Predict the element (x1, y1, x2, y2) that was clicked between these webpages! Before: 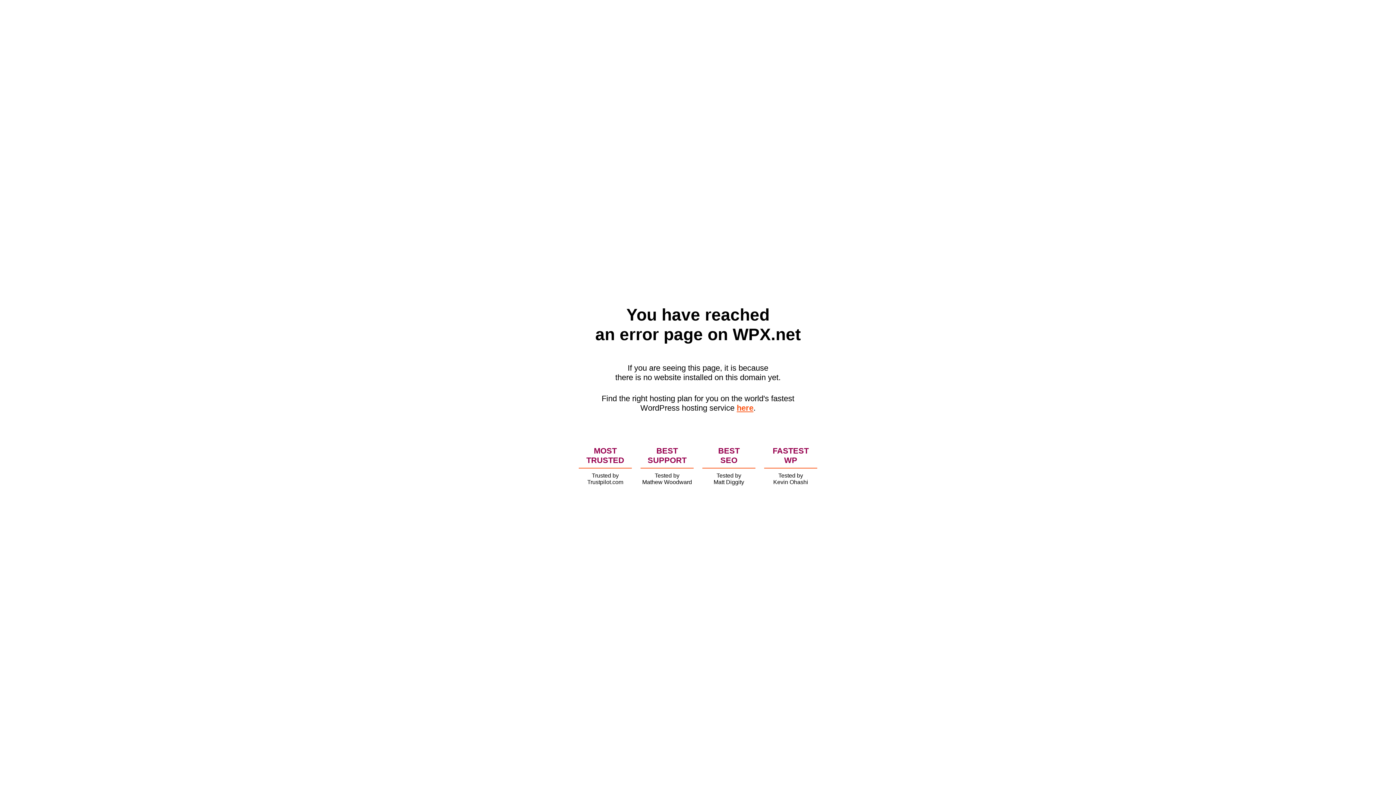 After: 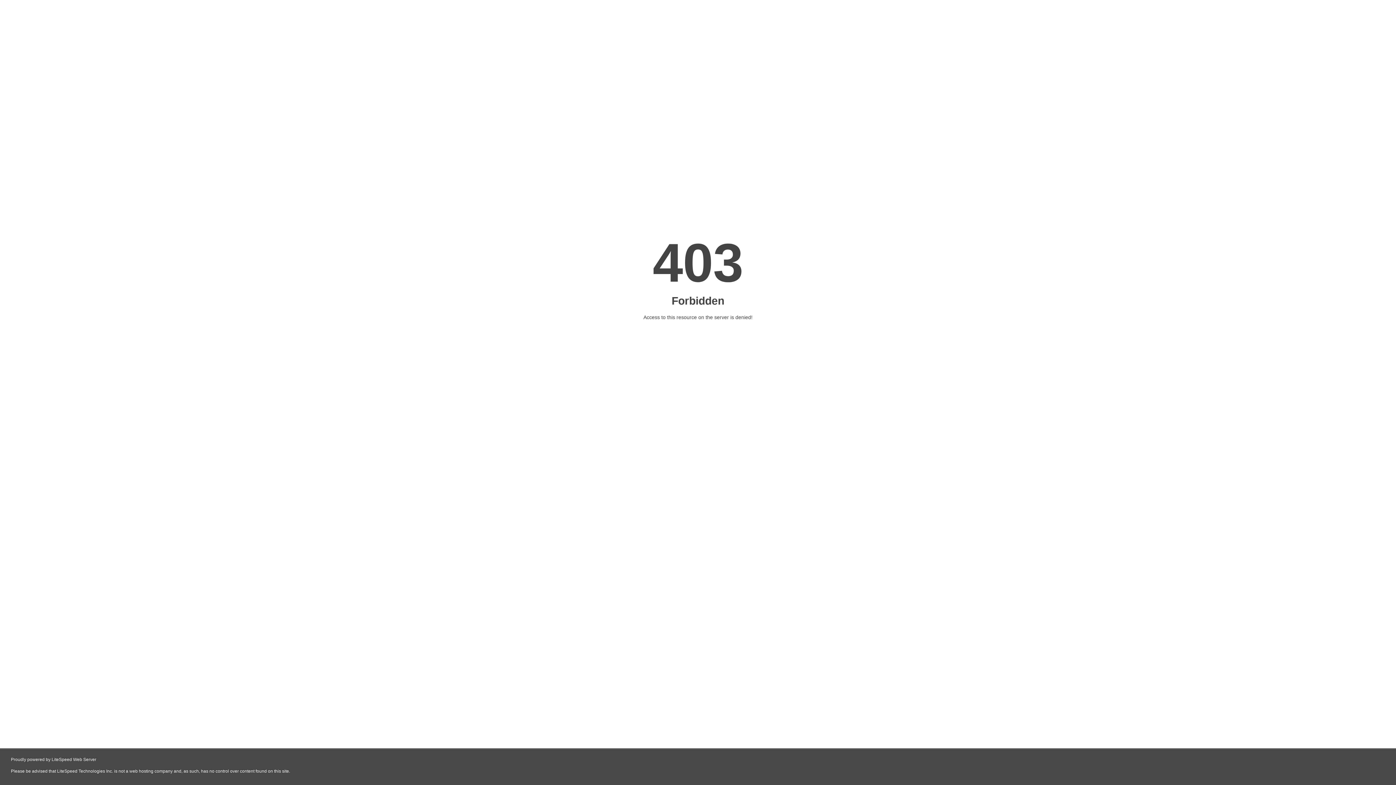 Action: bbox: (736, 403, 753, 412) label: here